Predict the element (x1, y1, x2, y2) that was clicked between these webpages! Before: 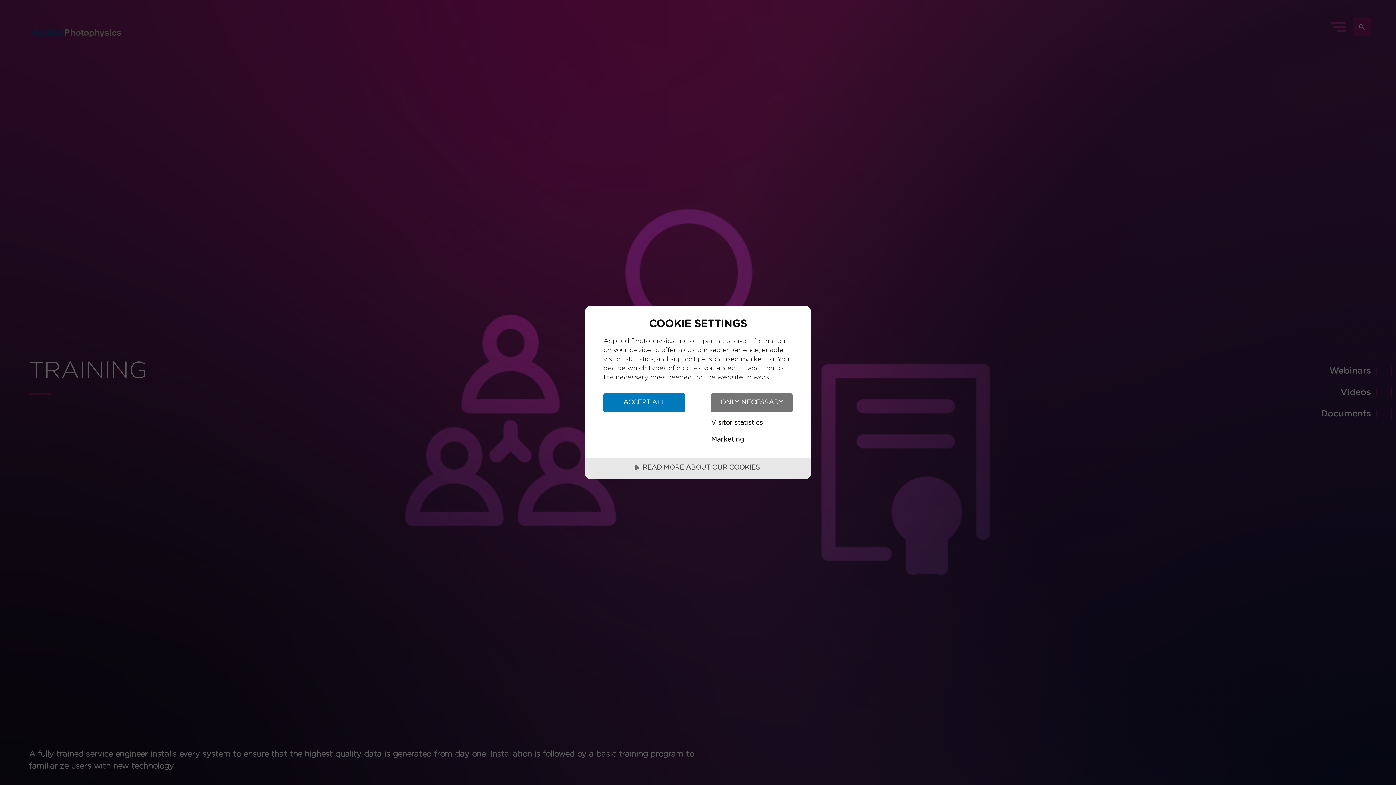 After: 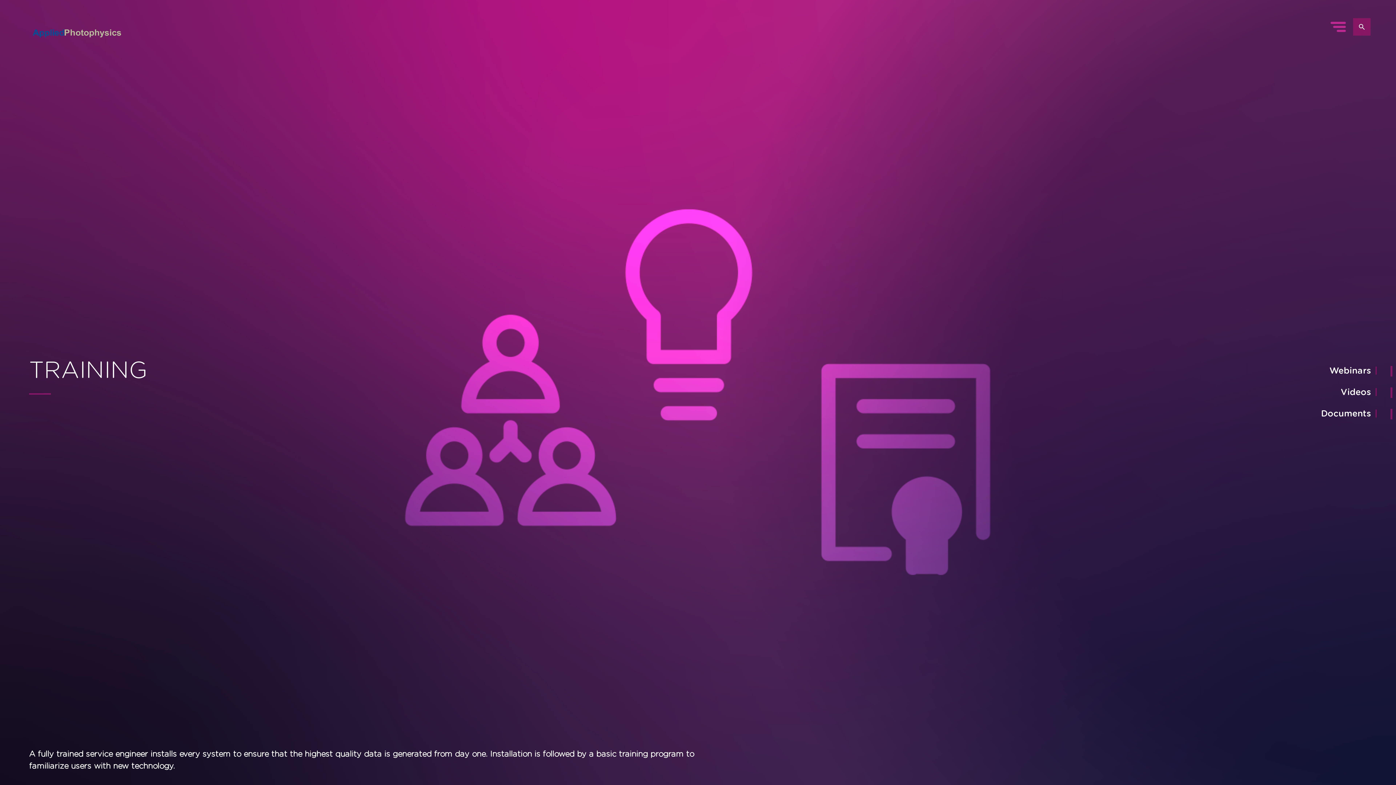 Action: bbox: (711, 393, 792, 412) label: ONLY NECESSARY